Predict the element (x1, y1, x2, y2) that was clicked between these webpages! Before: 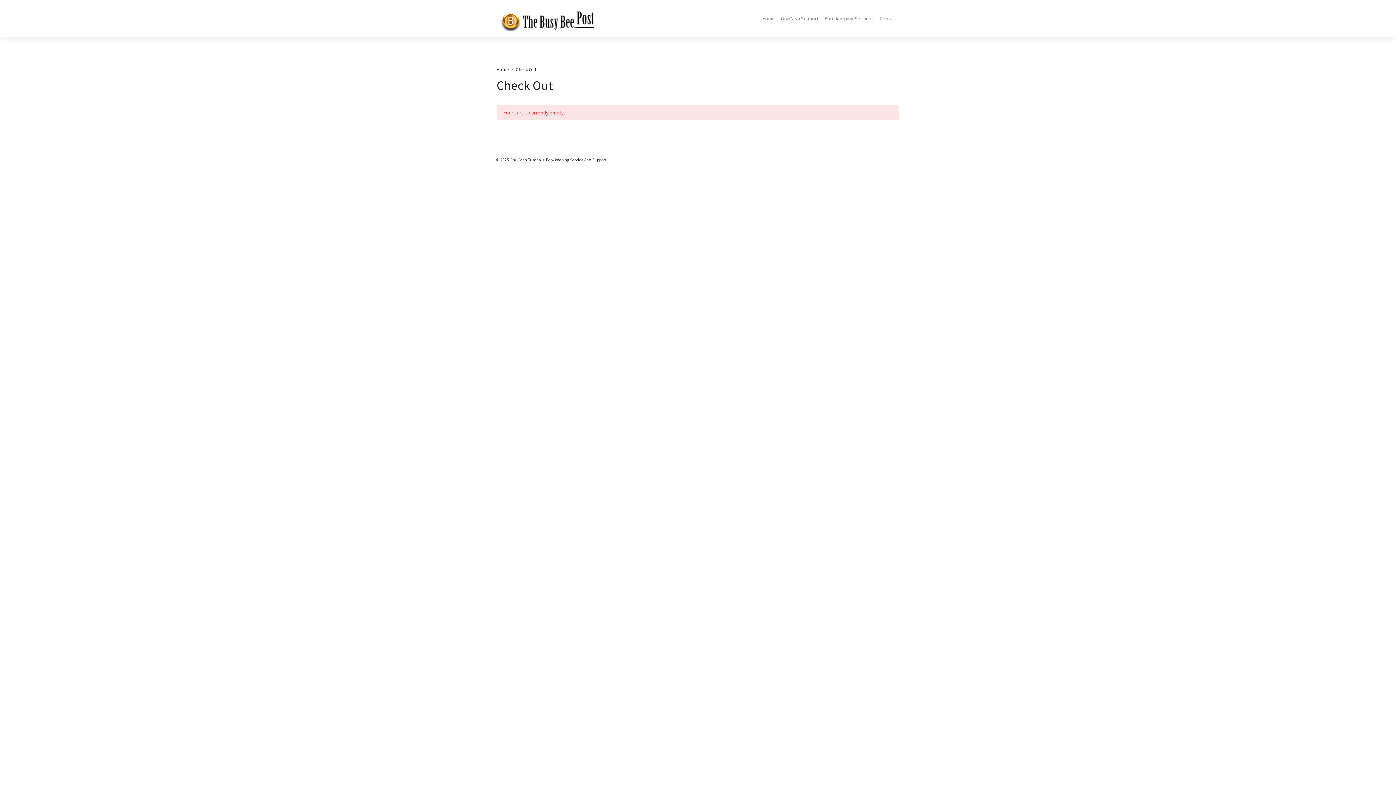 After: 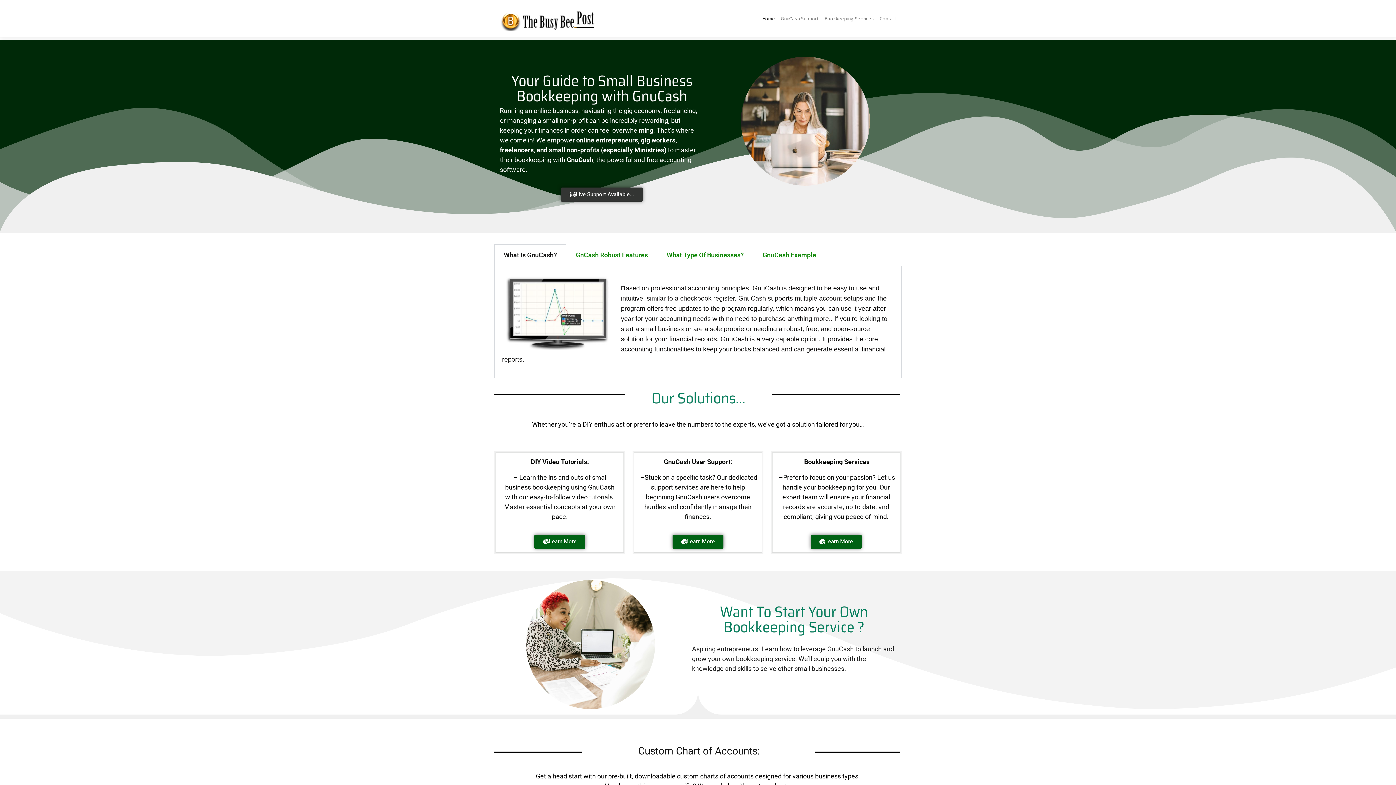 Action: bbox: (496, 14, 604, 22)